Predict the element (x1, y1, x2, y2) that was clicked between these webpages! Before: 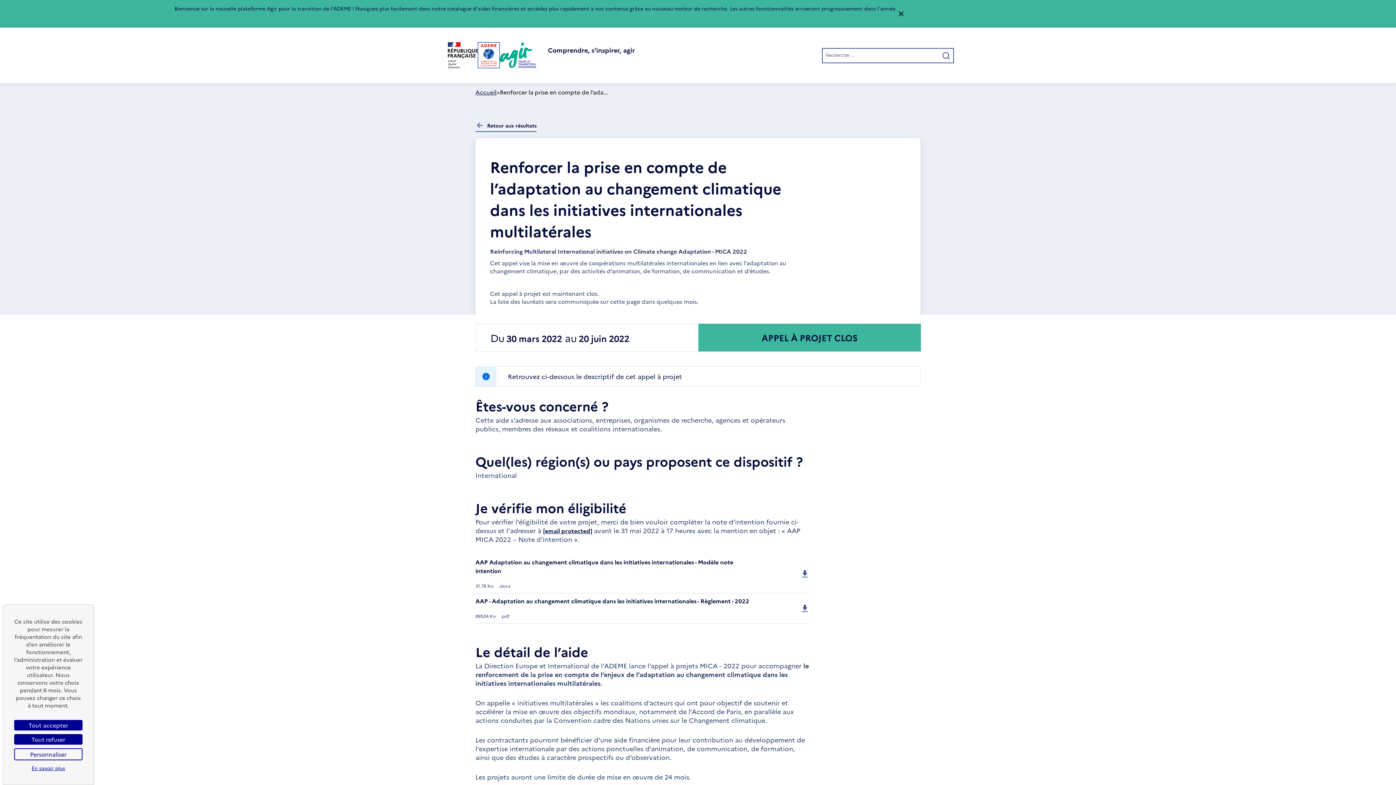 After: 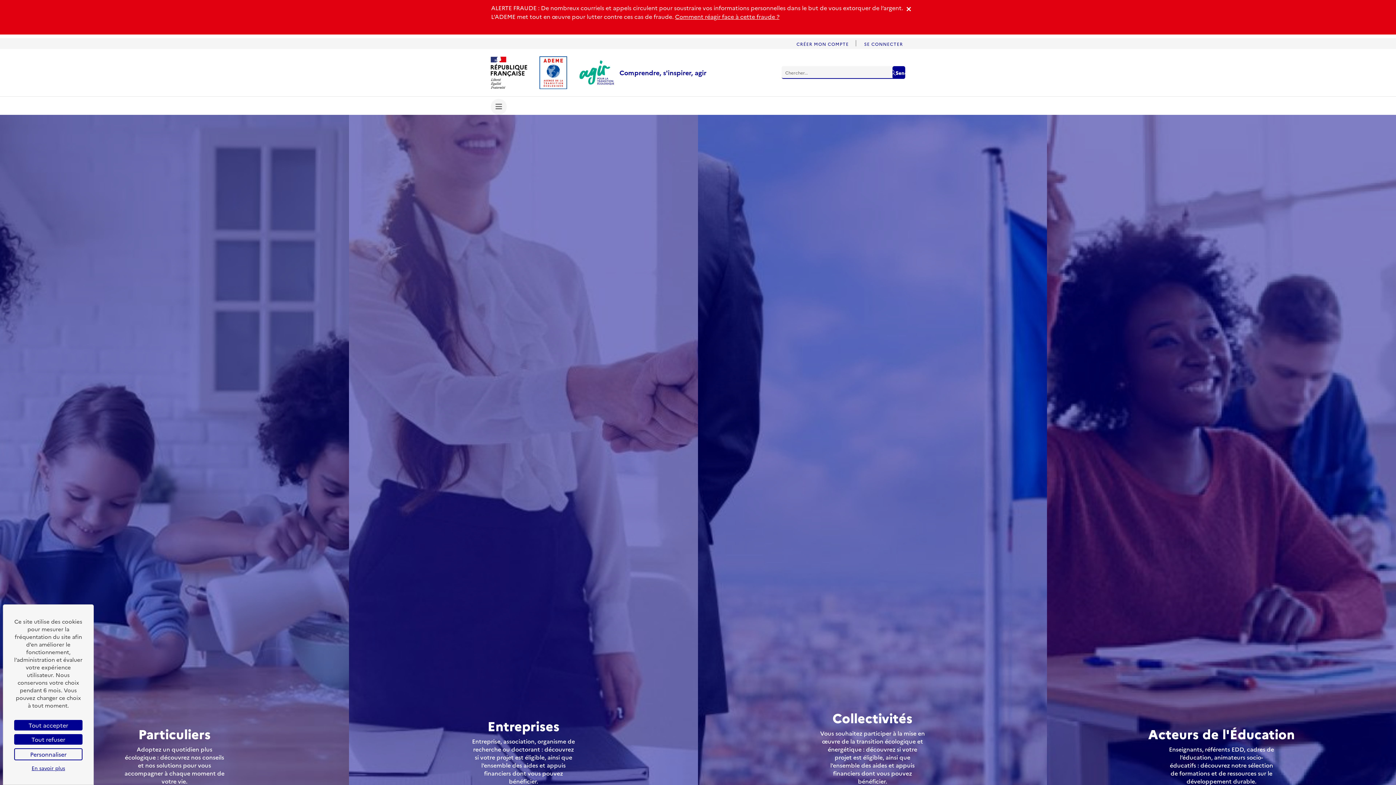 Action: label: Accueil bbox: (475, 88, 496, 96)